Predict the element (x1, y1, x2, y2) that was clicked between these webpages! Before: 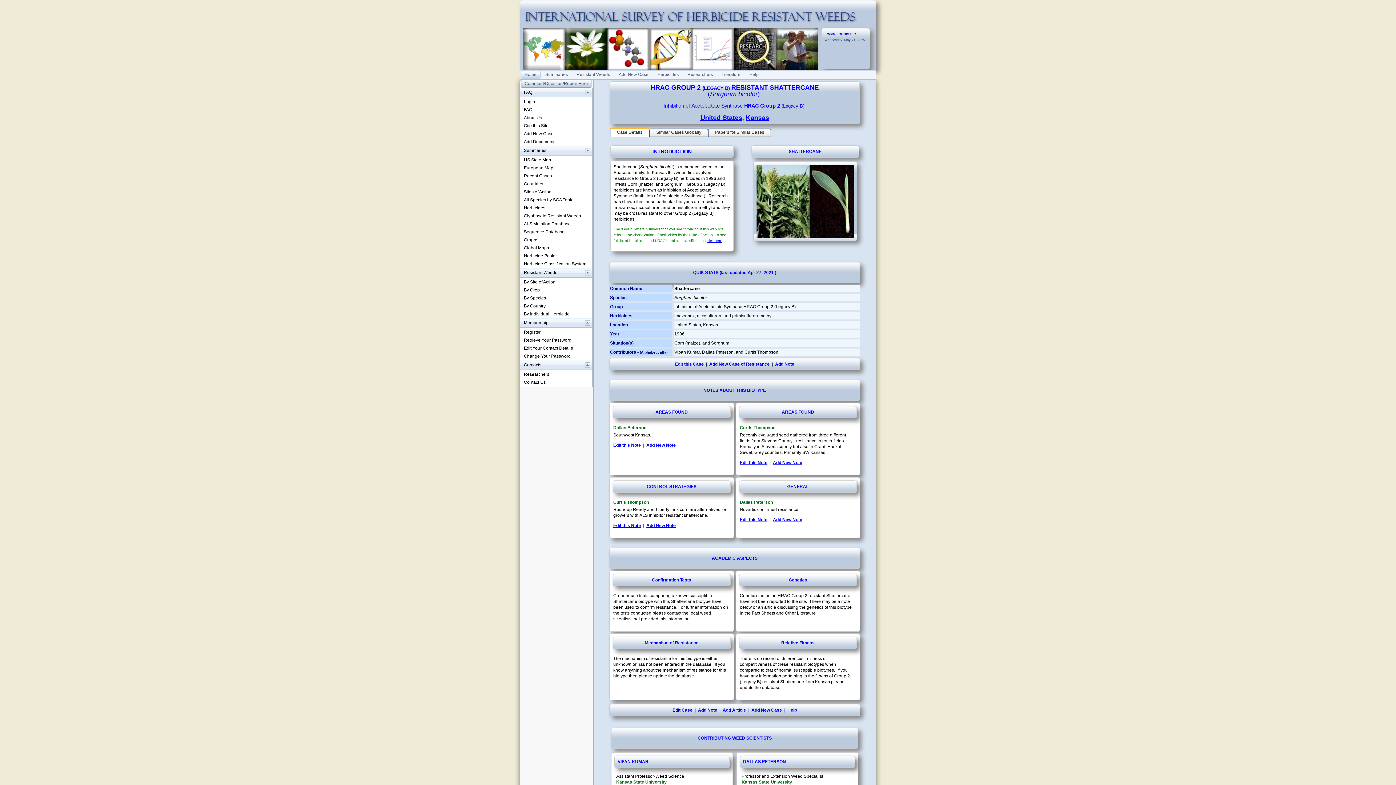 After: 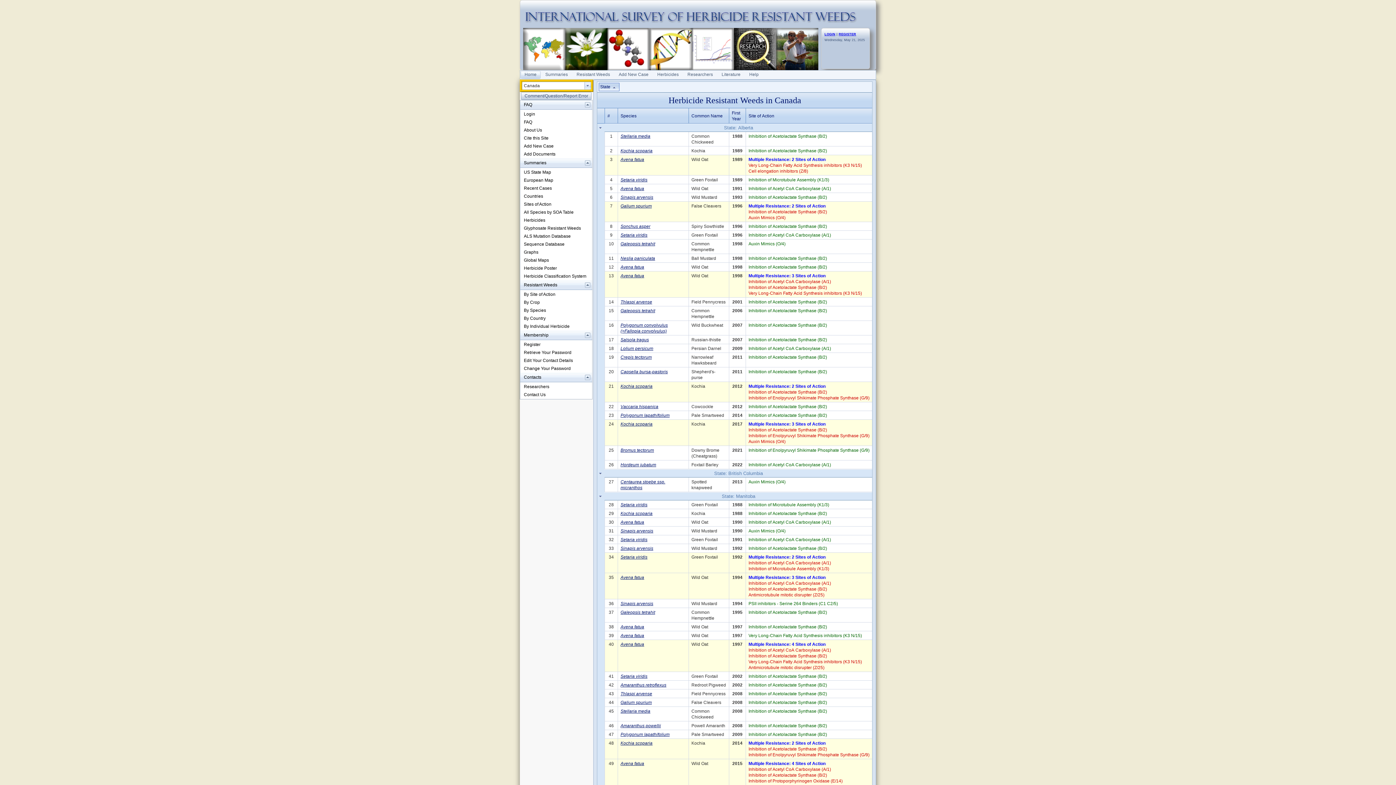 Action: bbox: (520, 302, 592, 310) label: By Country